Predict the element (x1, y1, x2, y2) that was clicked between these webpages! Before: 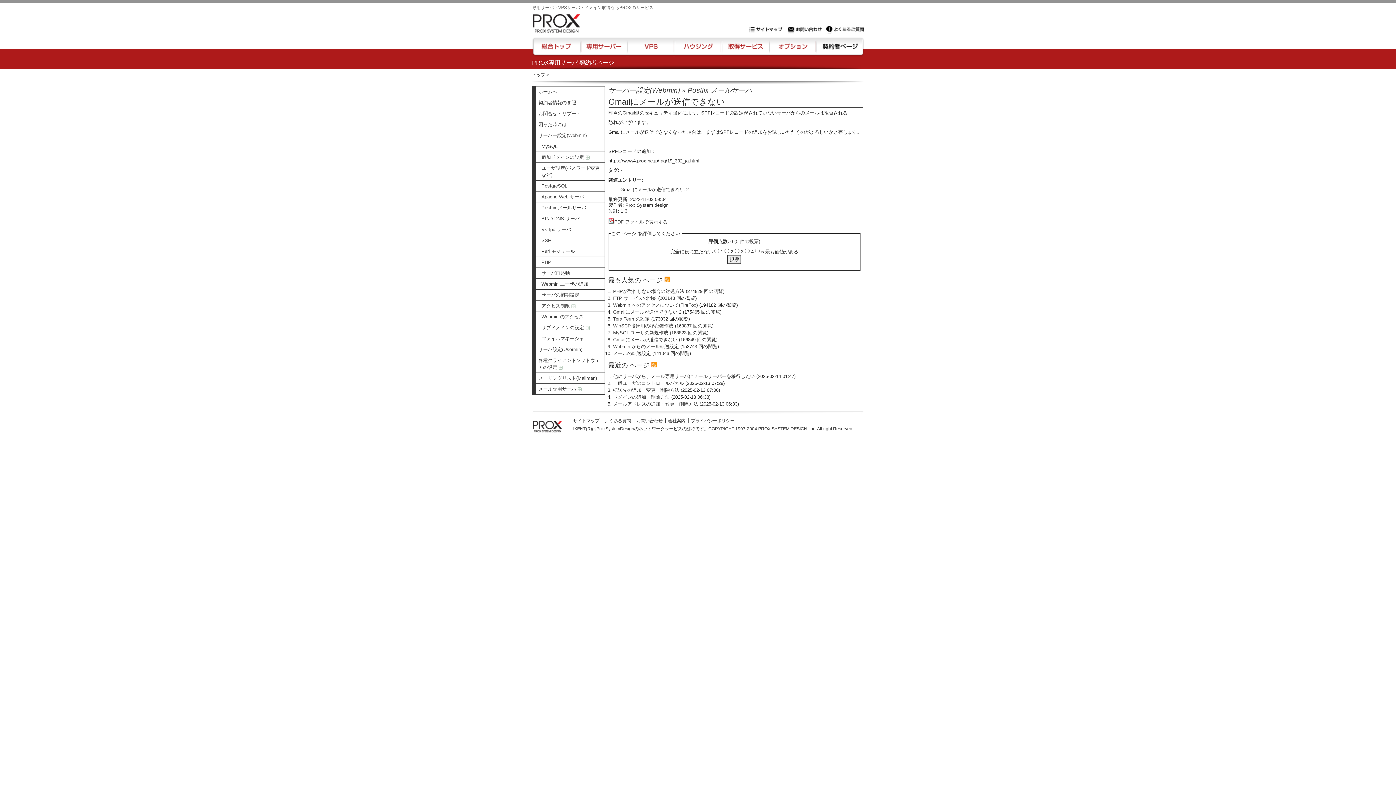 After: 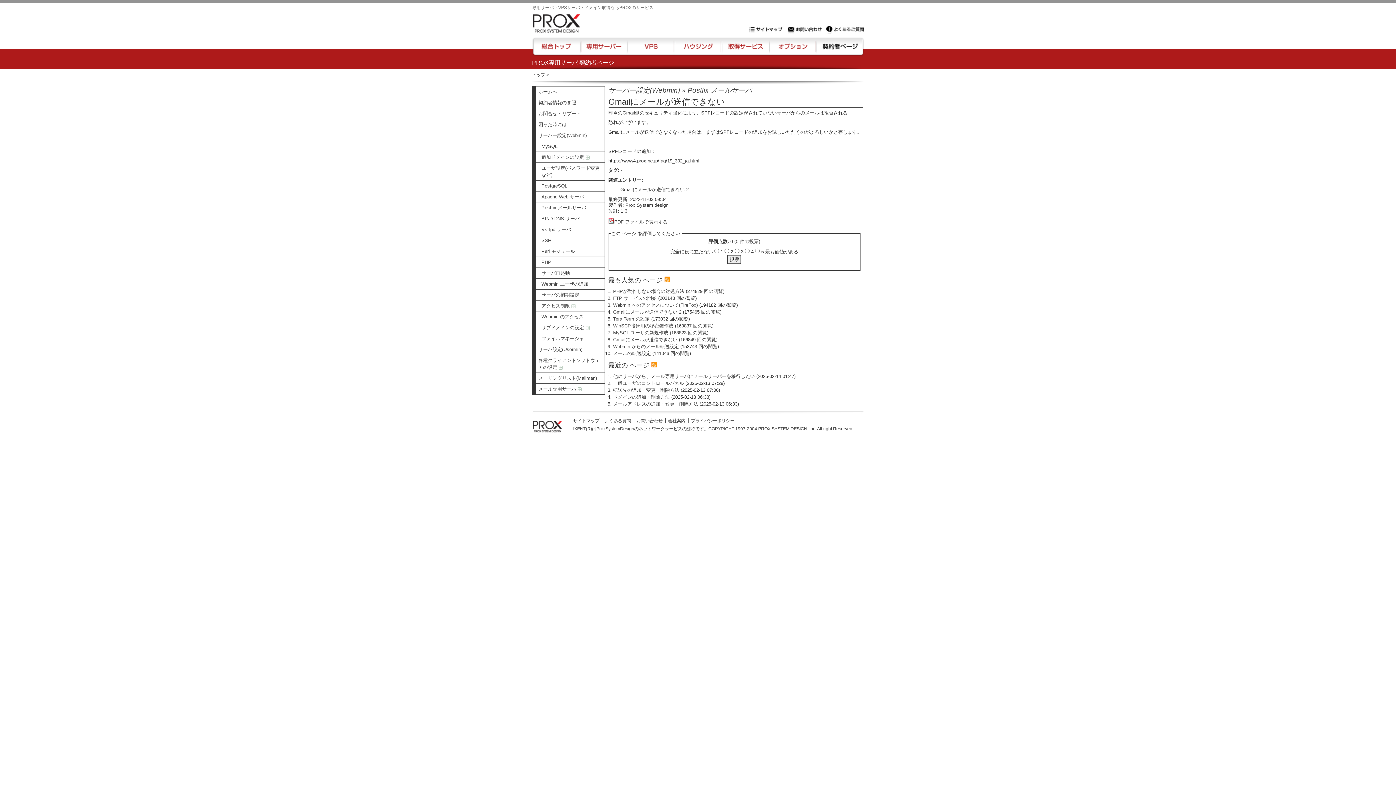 Action: bbox: (664, 276, 670, 283)